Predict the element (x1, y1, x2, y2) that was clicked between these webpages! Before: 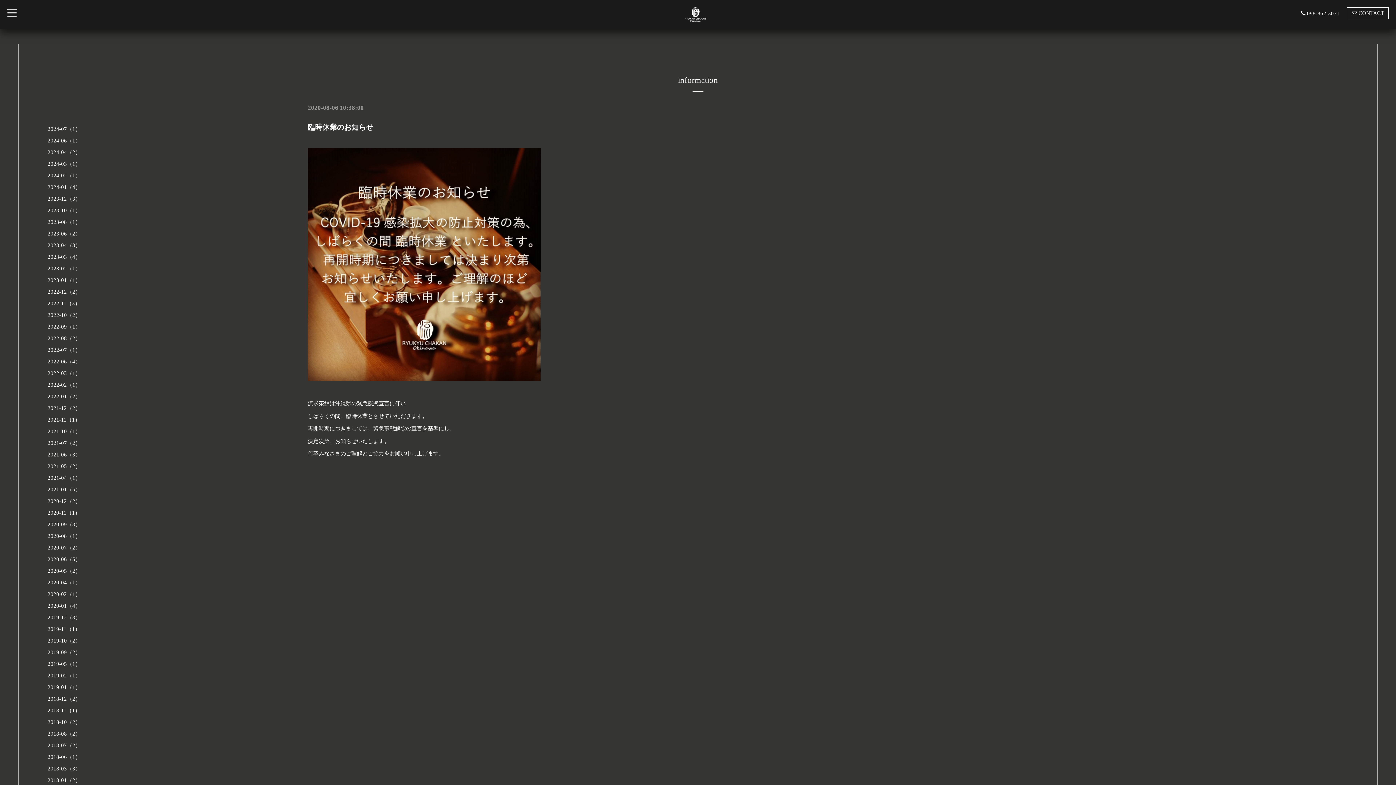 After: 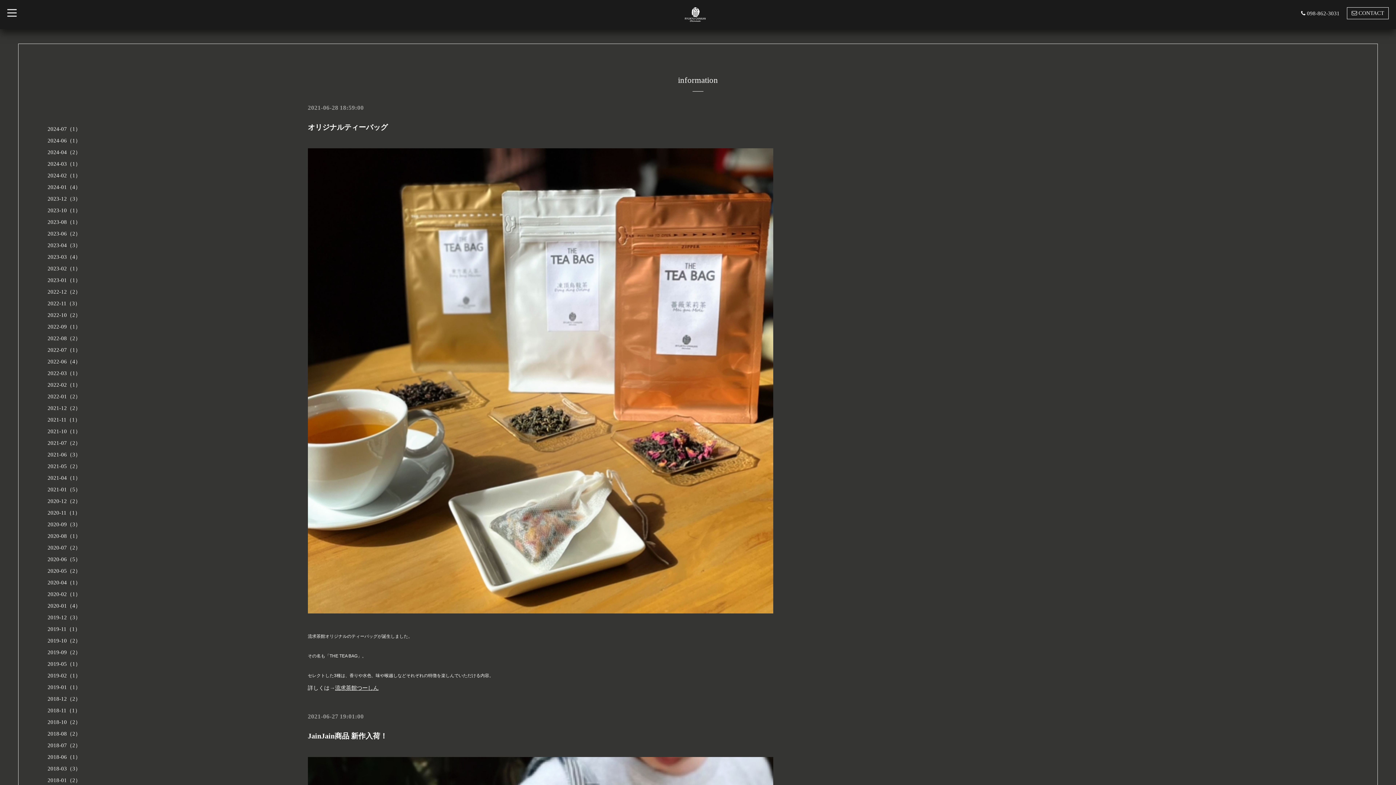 Action: label: 2021-06（3） bbox: (47, 452, 80, 457)